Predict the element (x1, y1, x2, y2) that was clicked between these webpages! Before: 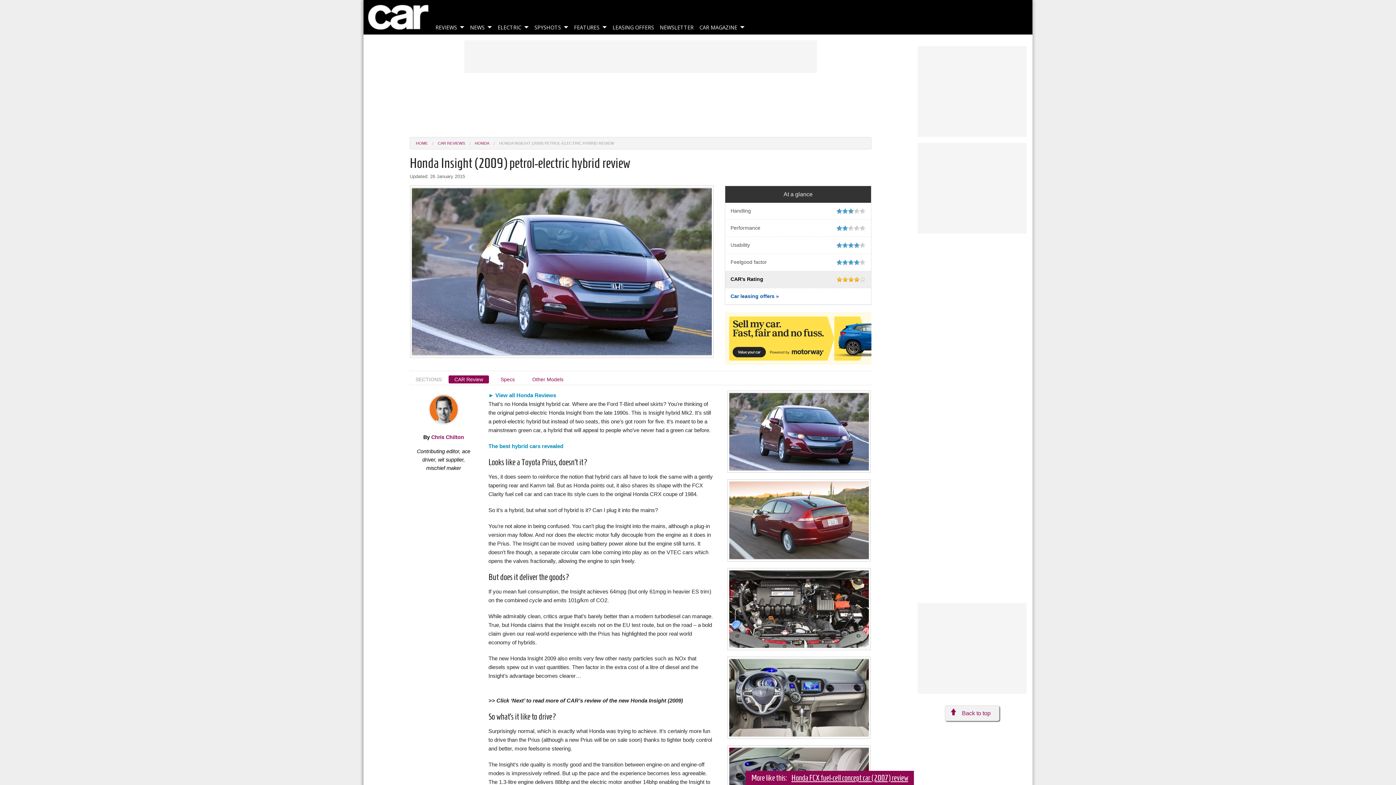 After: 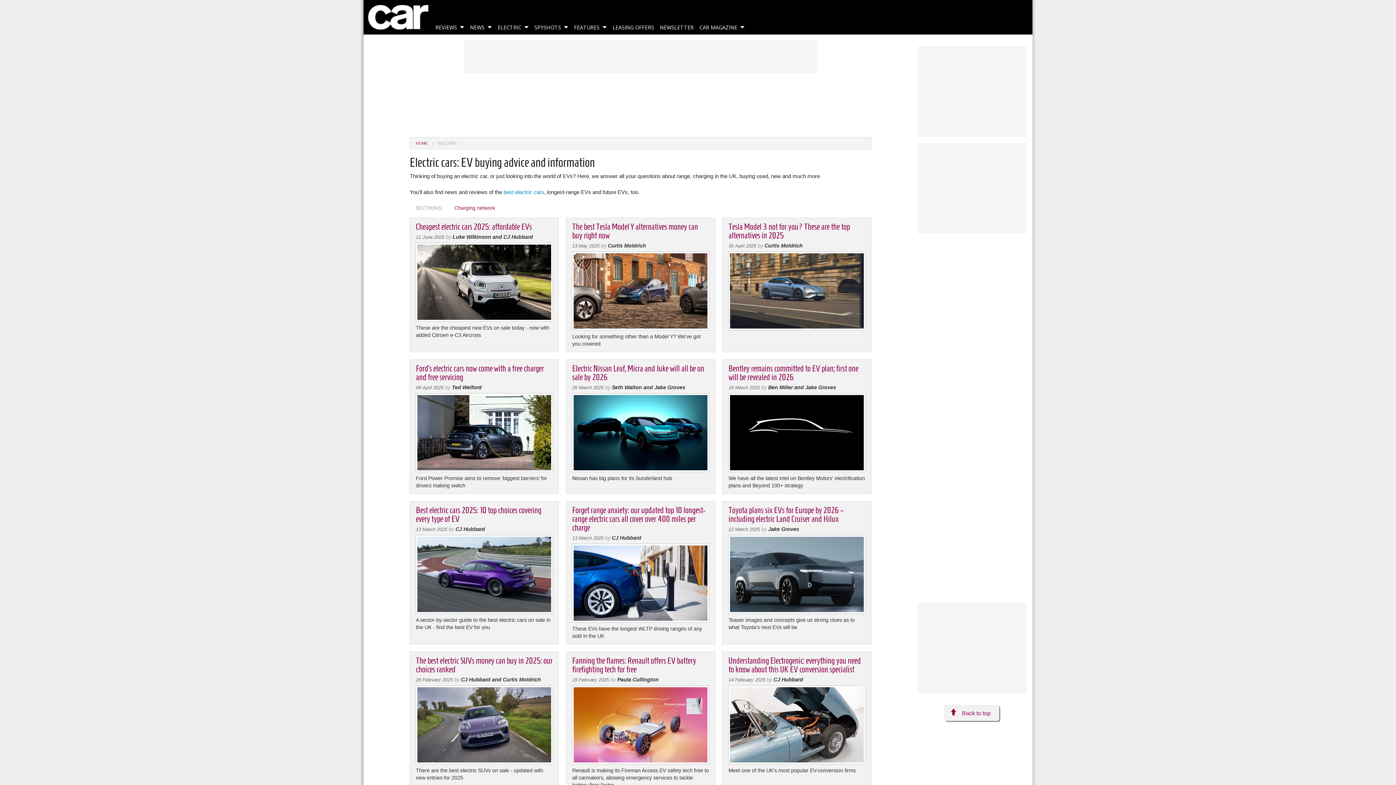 Action: label: ELECTRIC bbox: (494, 21, 531, 34)